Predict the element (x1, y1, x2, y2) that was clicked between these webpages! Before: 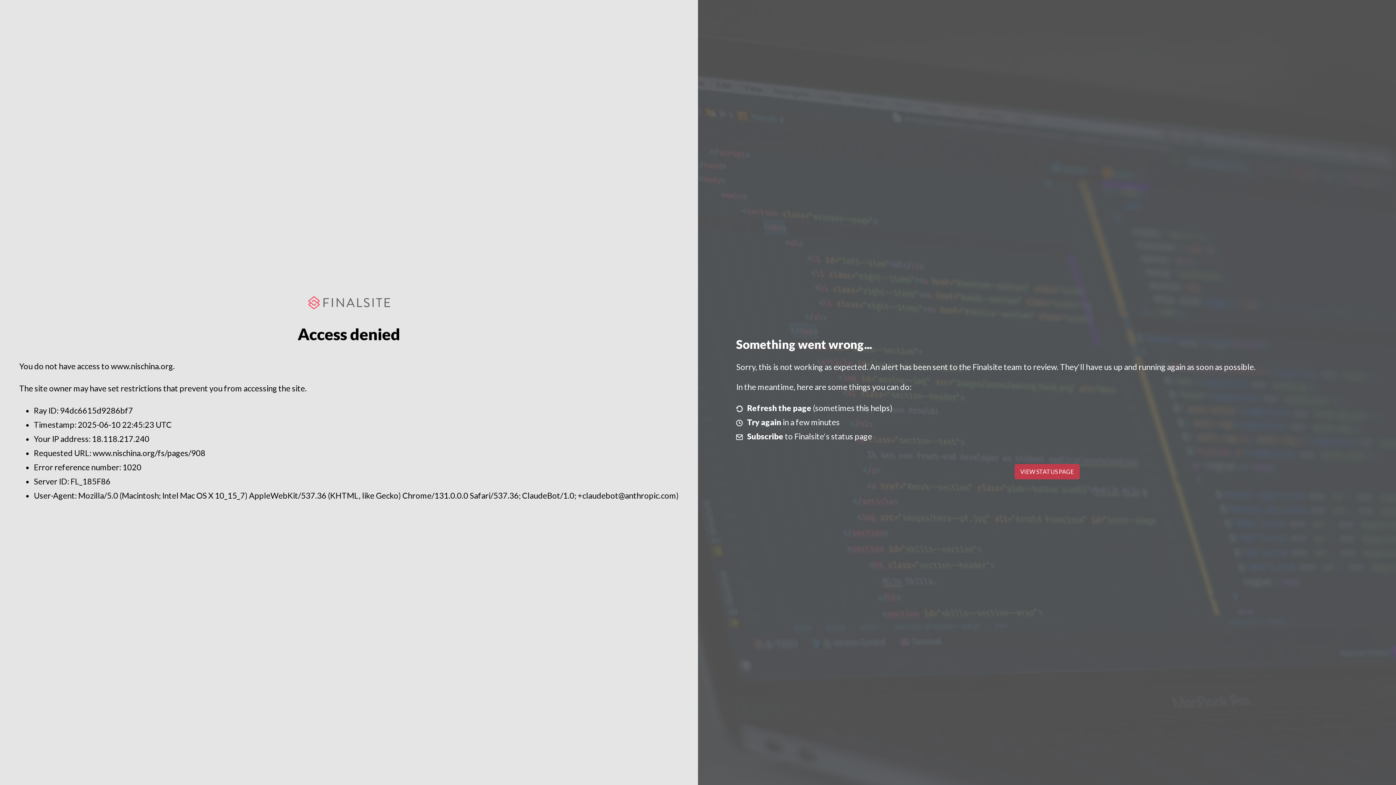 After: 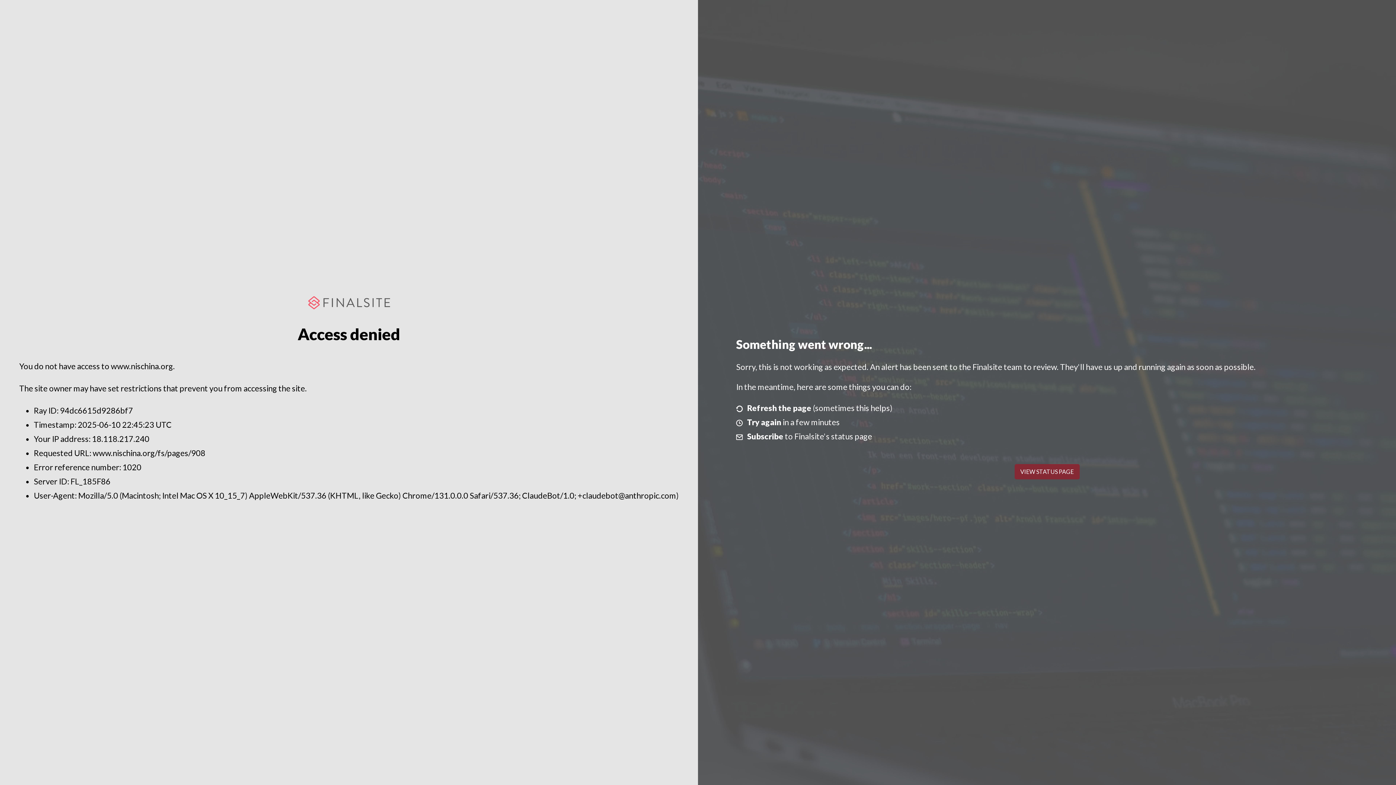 Action: label: VIEW STATUS PAGE bbox: (1014, 464, 1079, 479)